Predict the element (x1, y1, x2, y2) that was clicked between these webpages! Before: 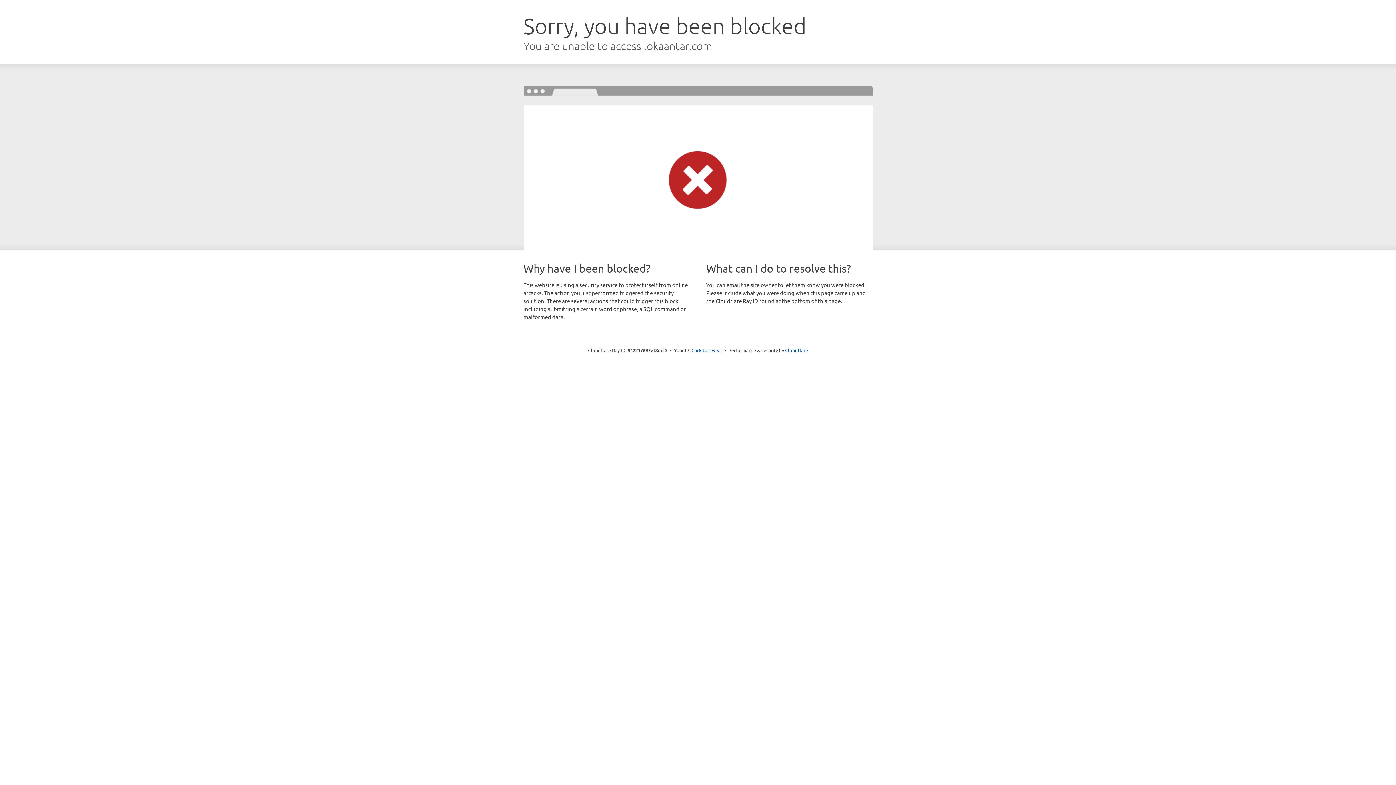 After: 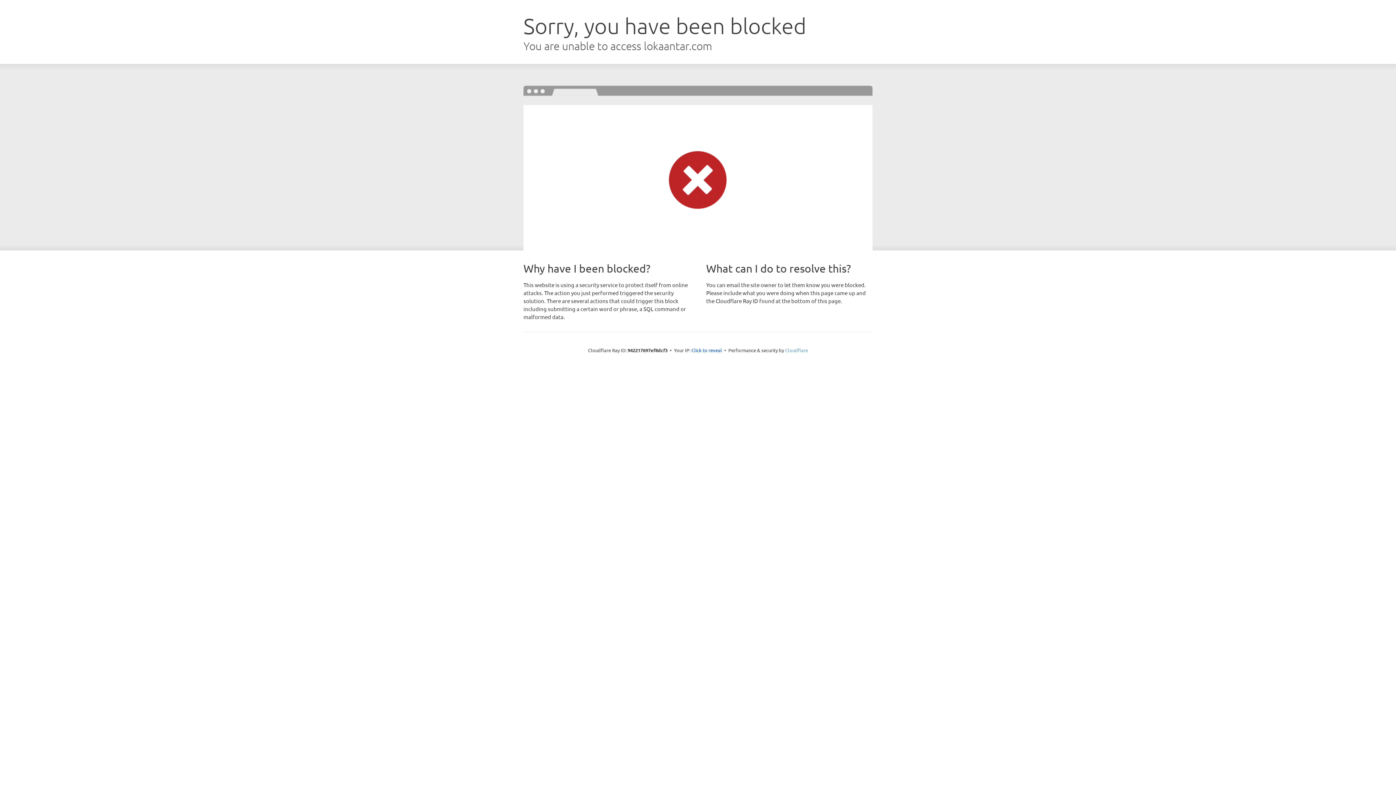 Action: label: Cloudflare bbox: (785, 347, 808, 353)